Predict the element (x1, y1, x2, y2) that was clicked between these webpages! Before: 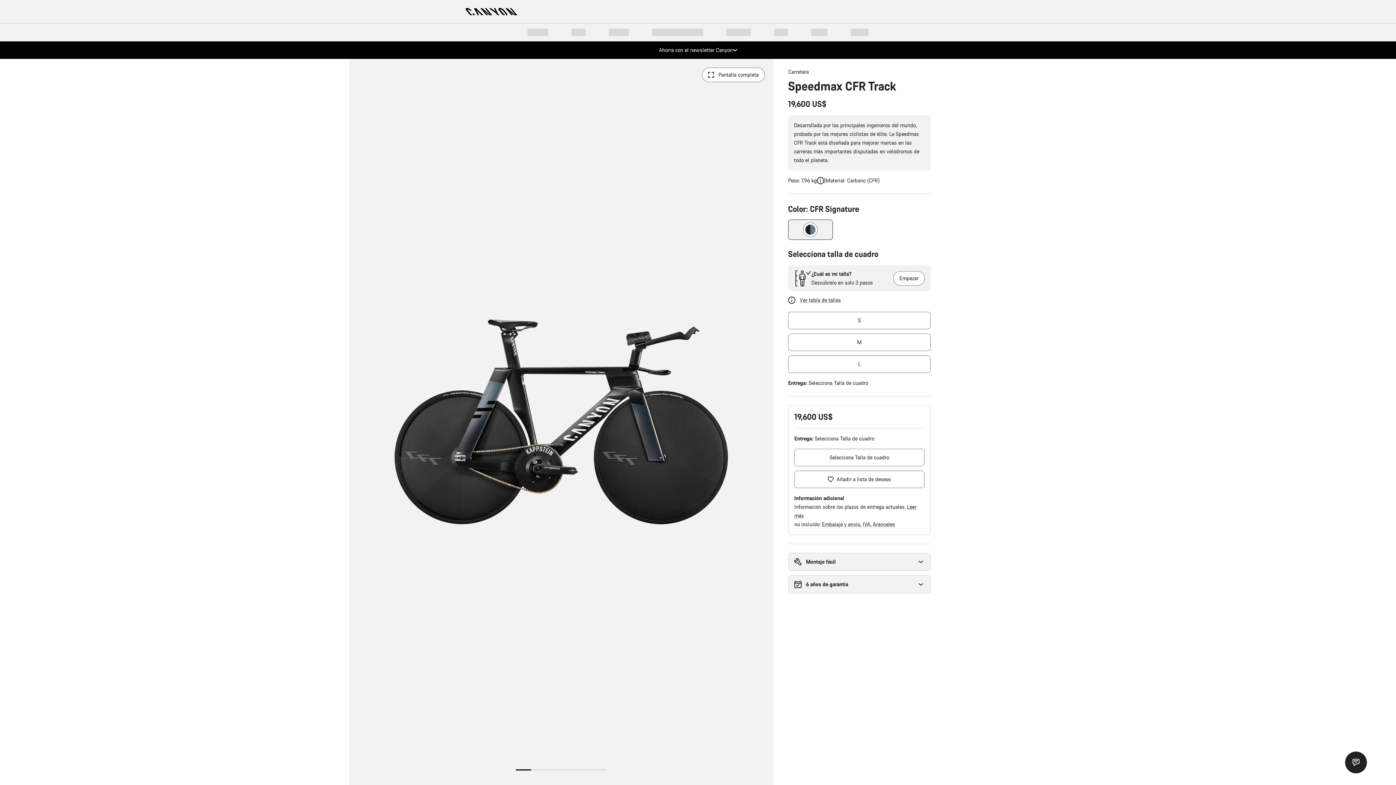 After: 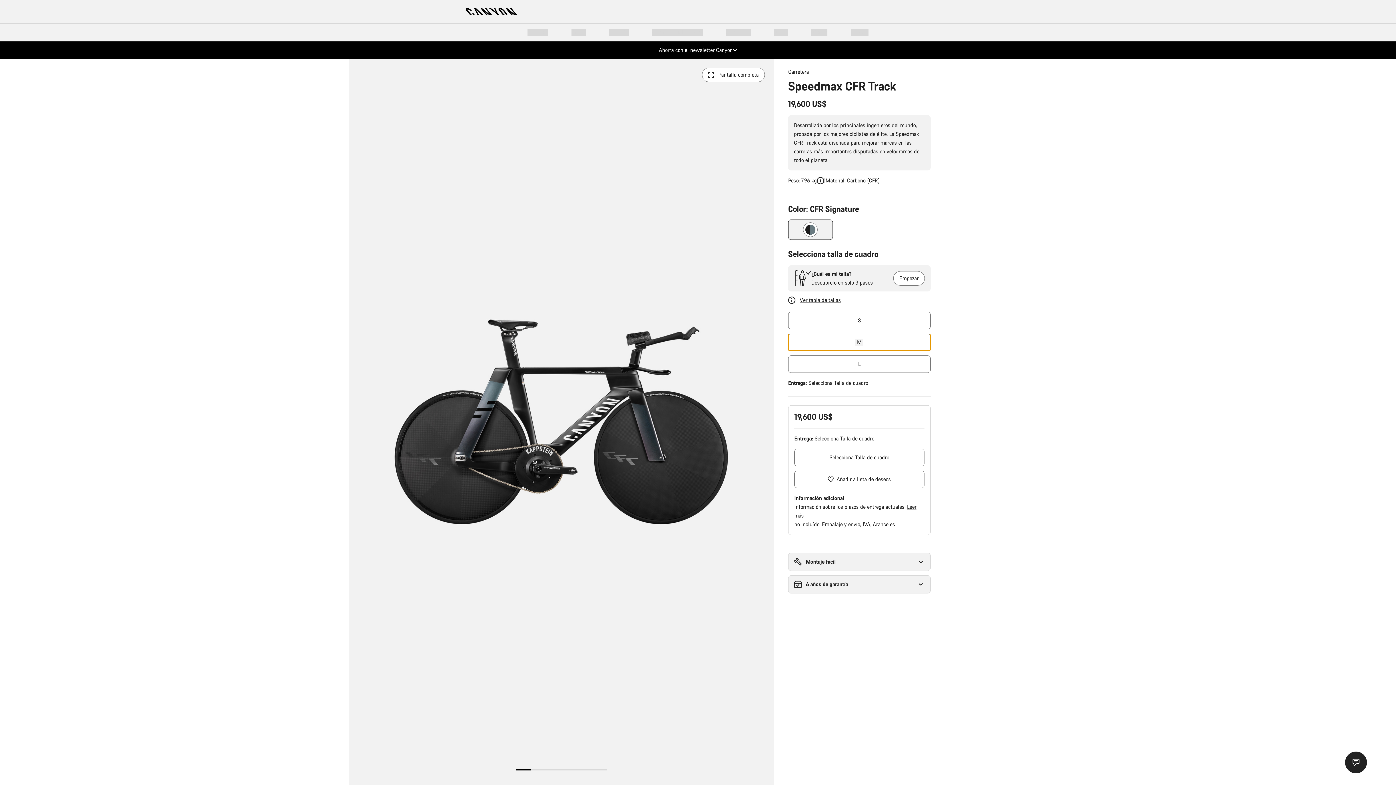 Action: bbox: (788, 333, 930, 351) label: M